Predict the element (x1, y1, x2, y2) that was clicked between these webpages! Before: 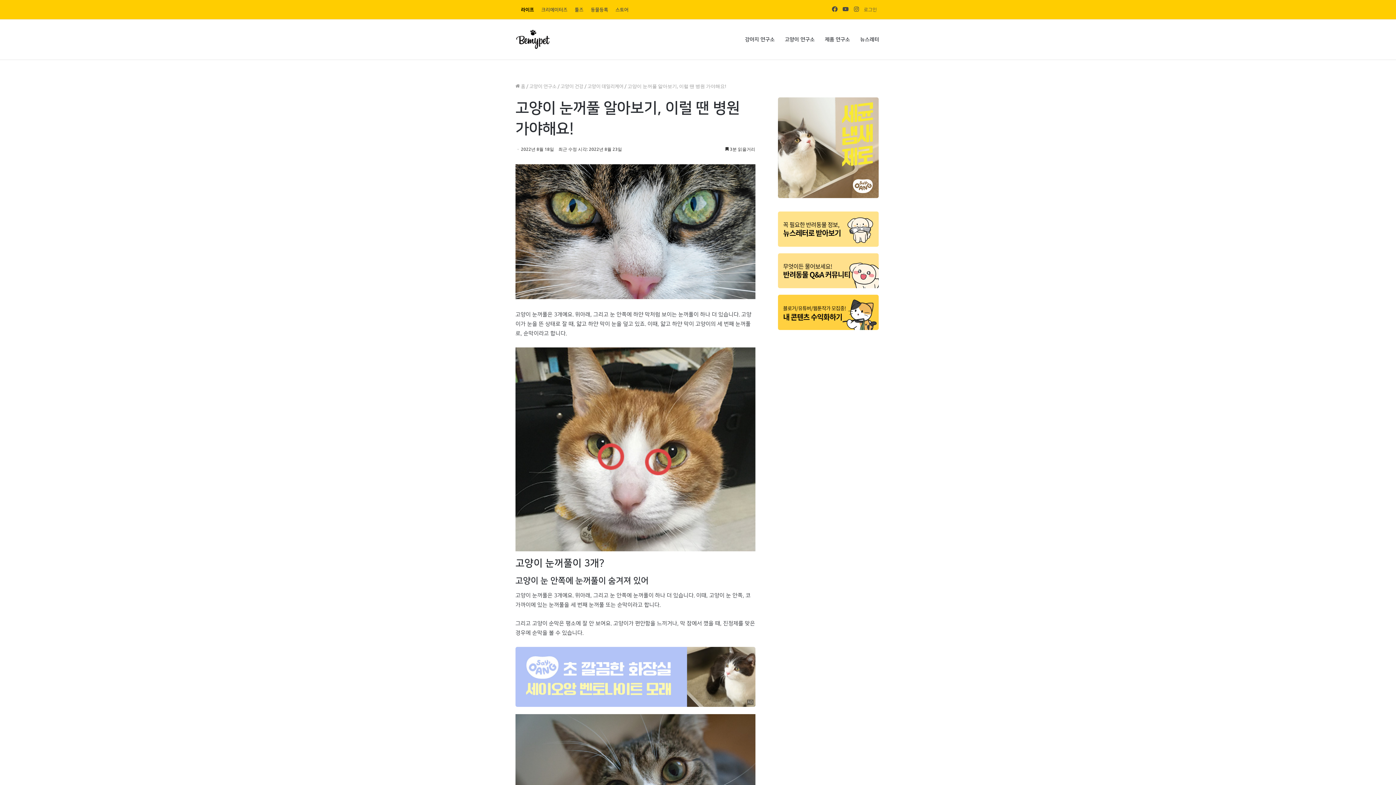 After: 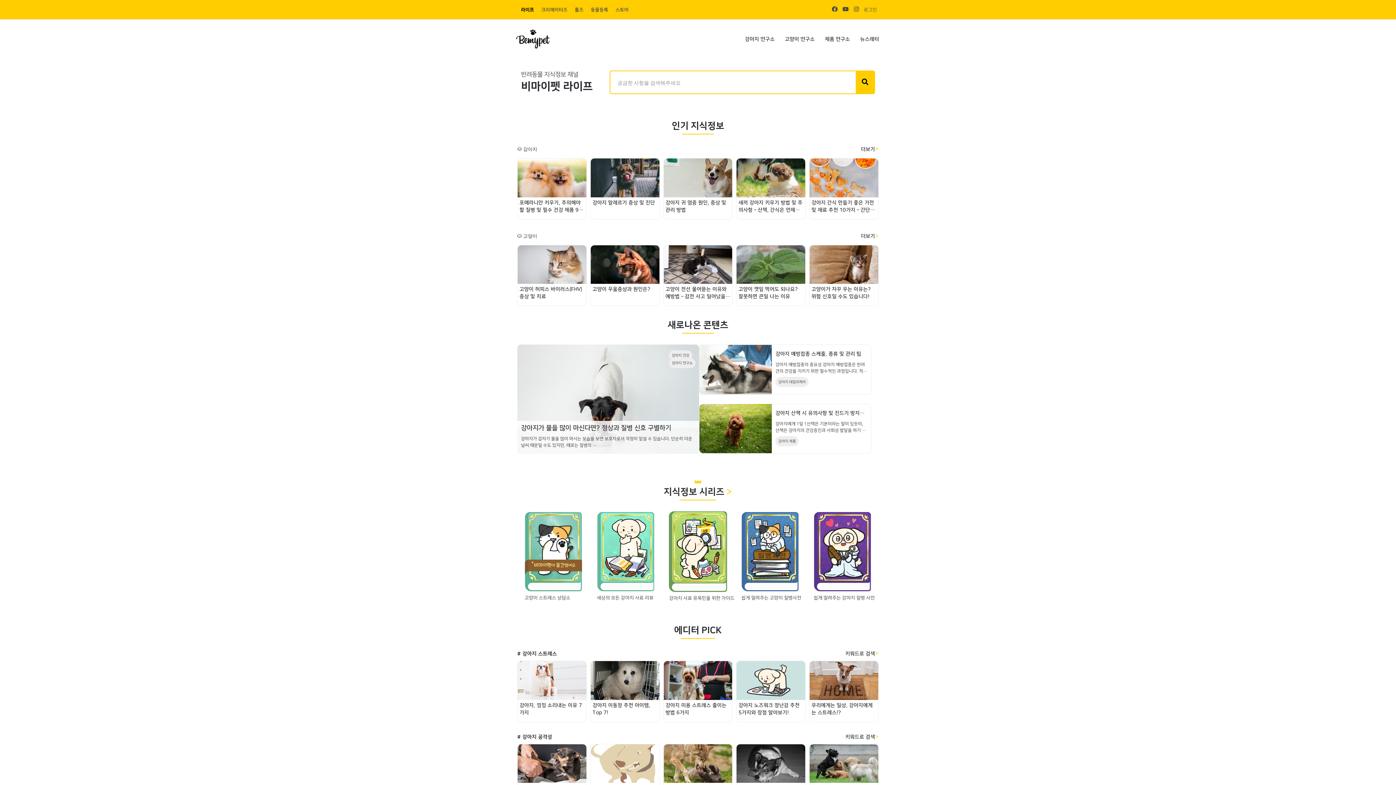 Action: bbox: (512, 26, 554, 52)